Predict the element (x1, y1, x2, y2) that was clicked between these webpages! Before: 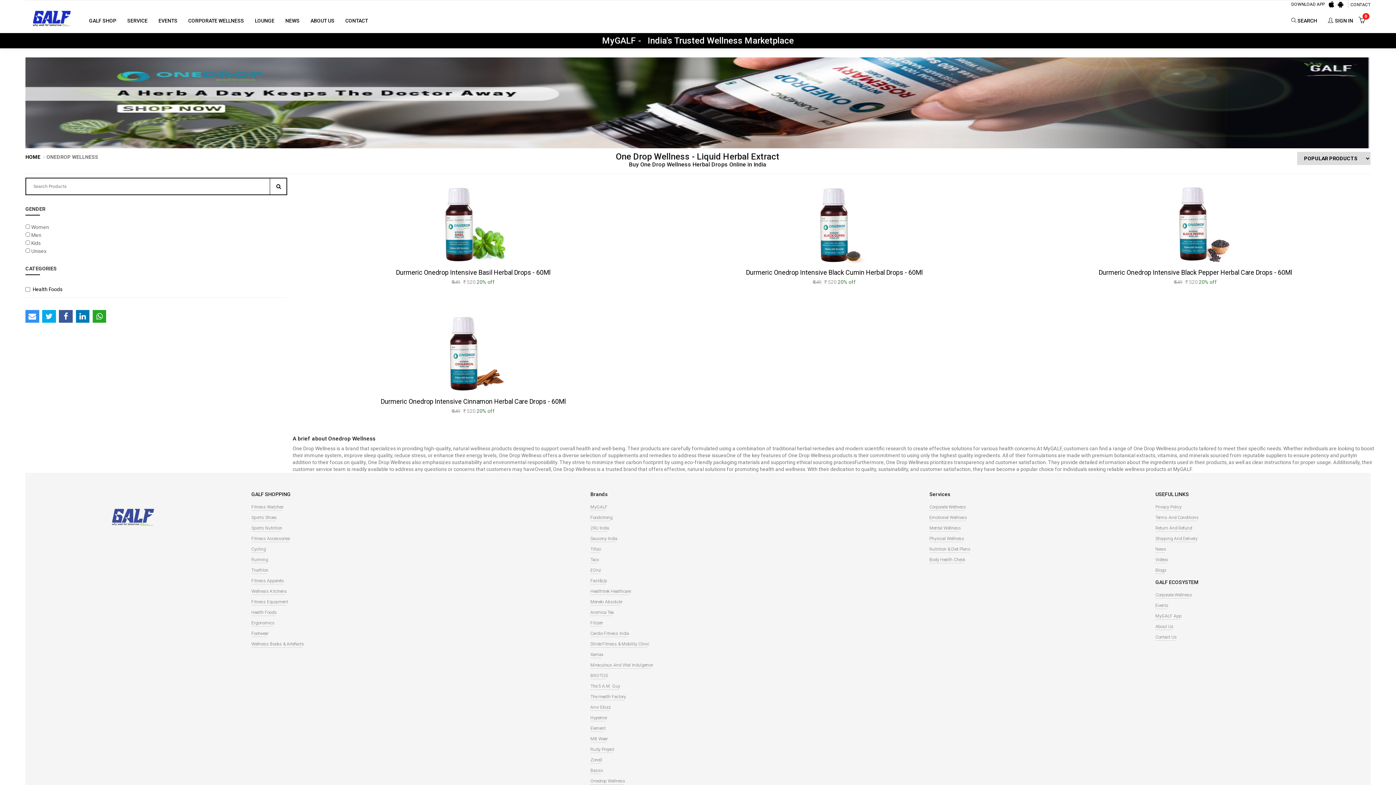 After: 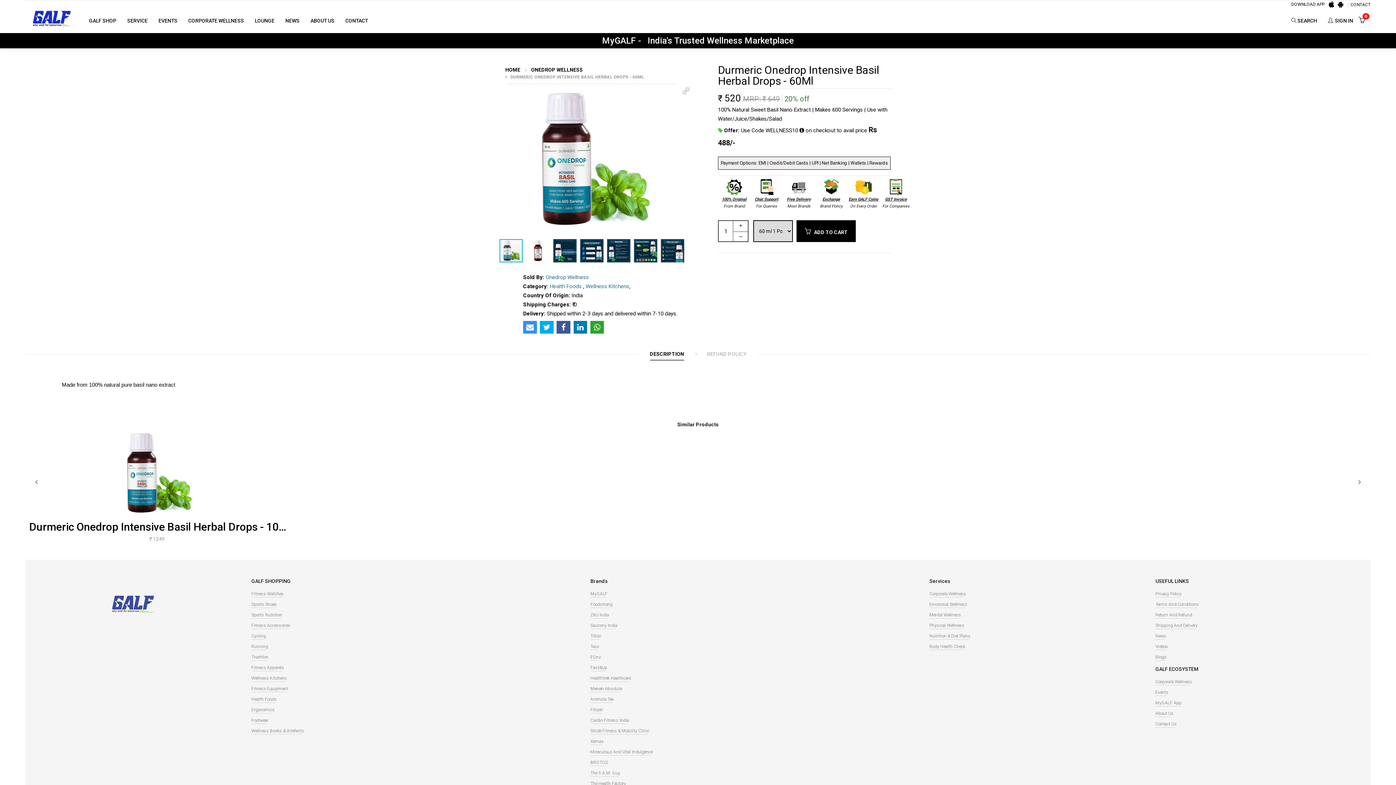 Action: label: Durmeric Onedrop Intensive Basil Herbal Drops - 60Ml bbox: (298, 269, 648, 276)